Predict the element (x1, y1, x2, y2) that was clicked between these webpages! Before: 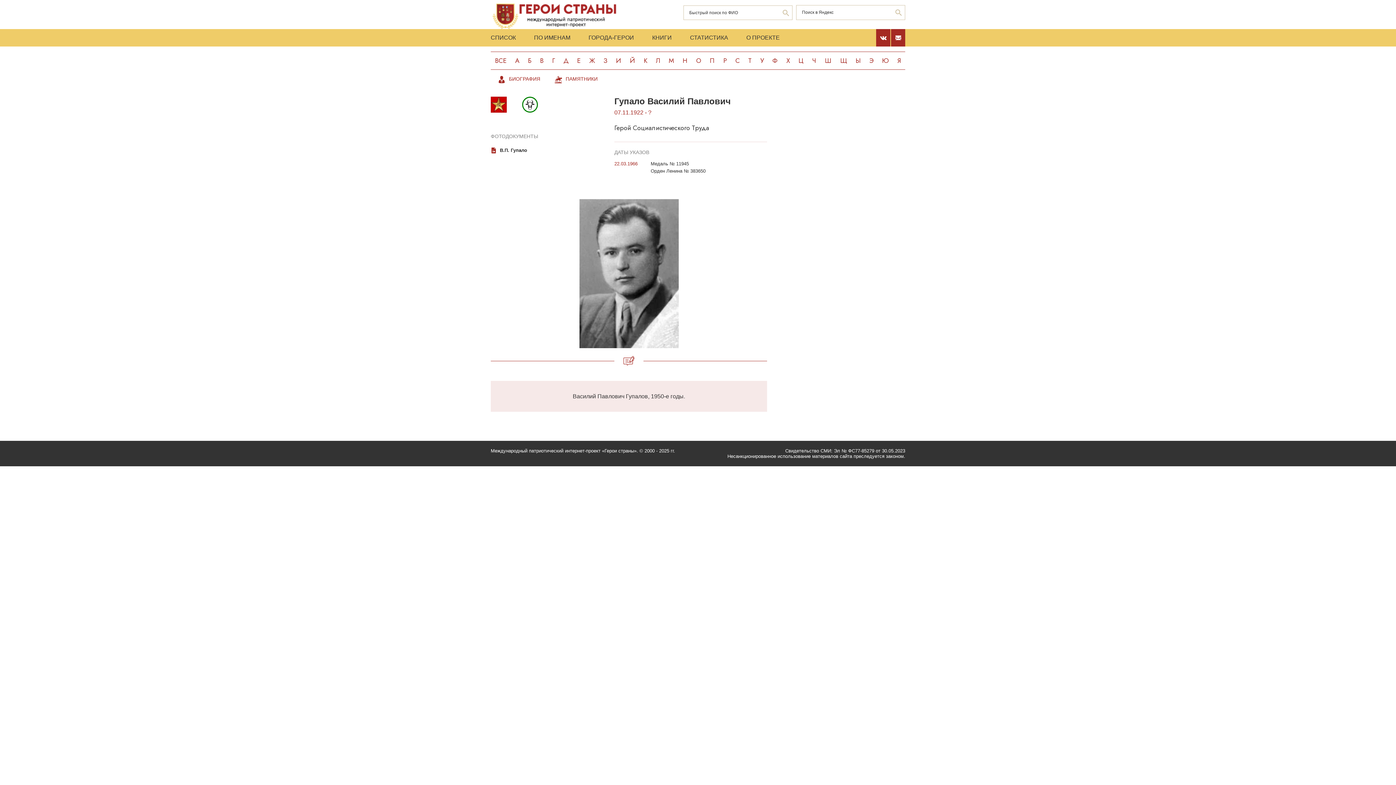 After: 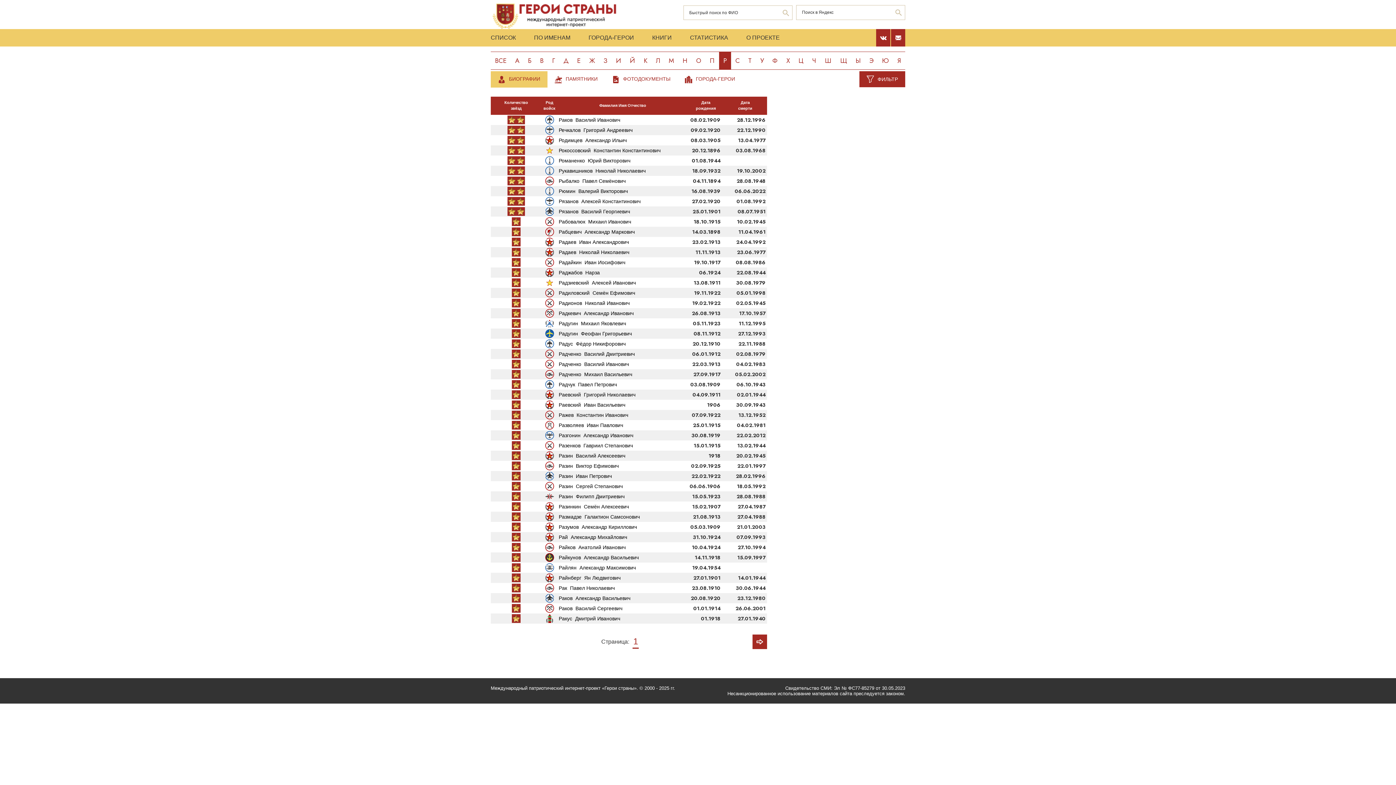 Action: bbox: (719, 51, 731, 69) label: Р